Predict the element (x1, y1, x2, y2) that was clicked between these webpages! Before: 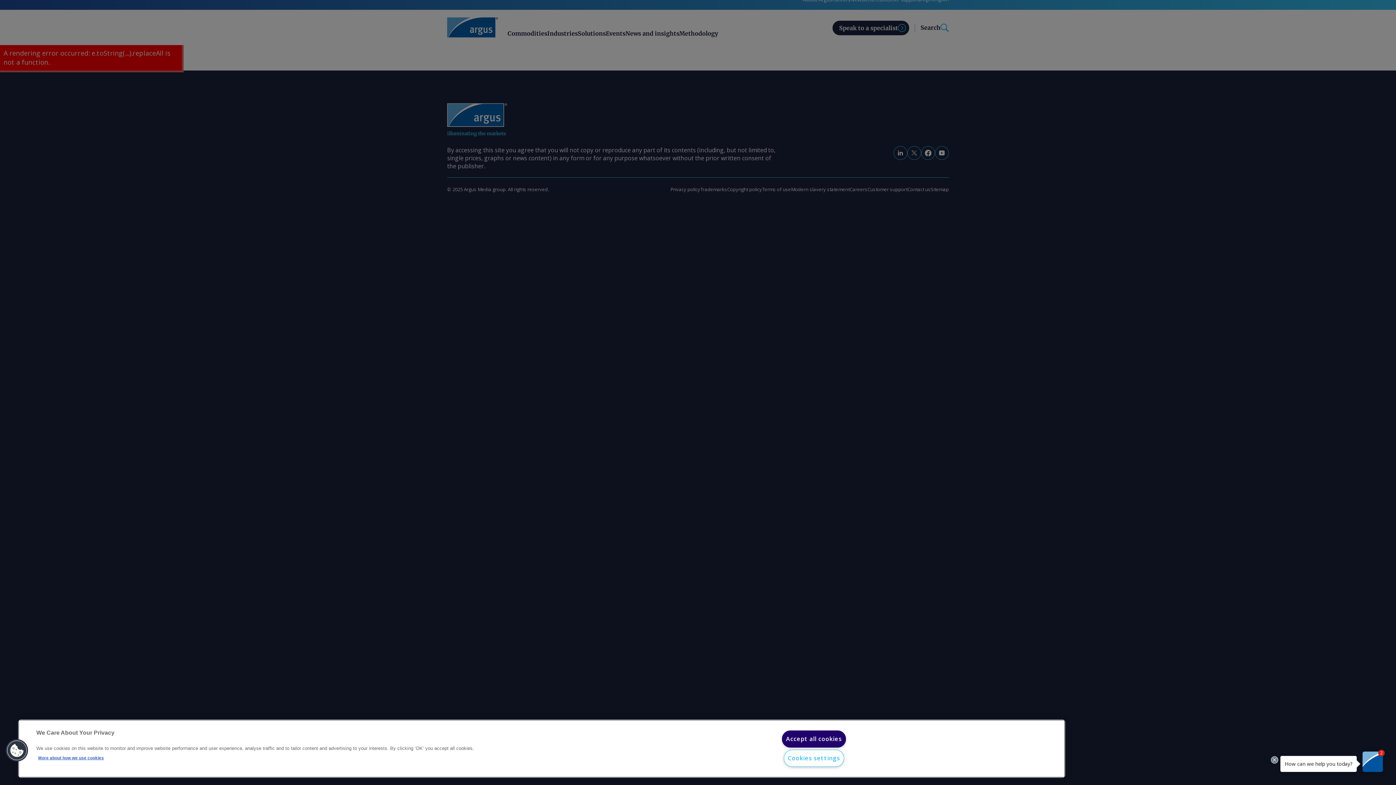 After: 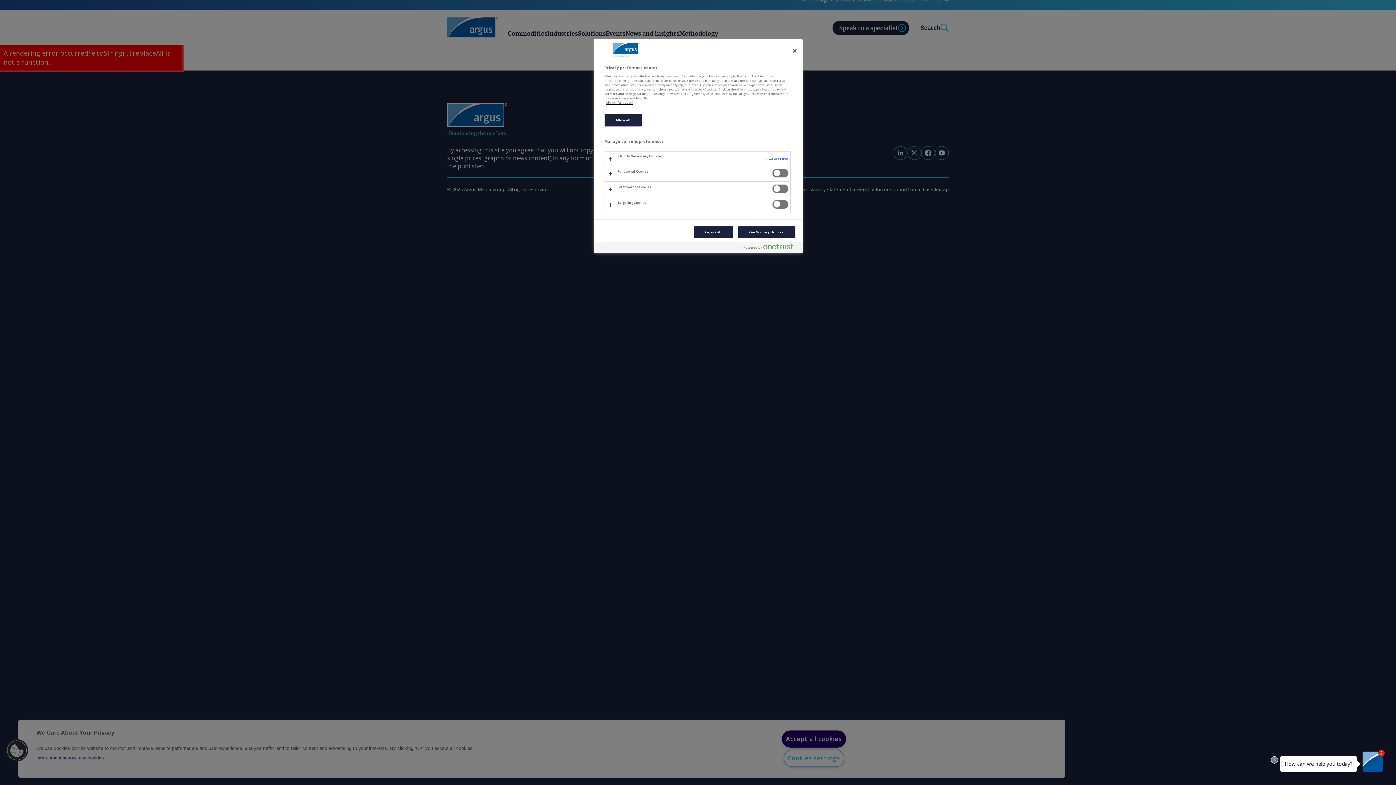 Action: bbox: (5, 739, 28, 762) label: Cookies